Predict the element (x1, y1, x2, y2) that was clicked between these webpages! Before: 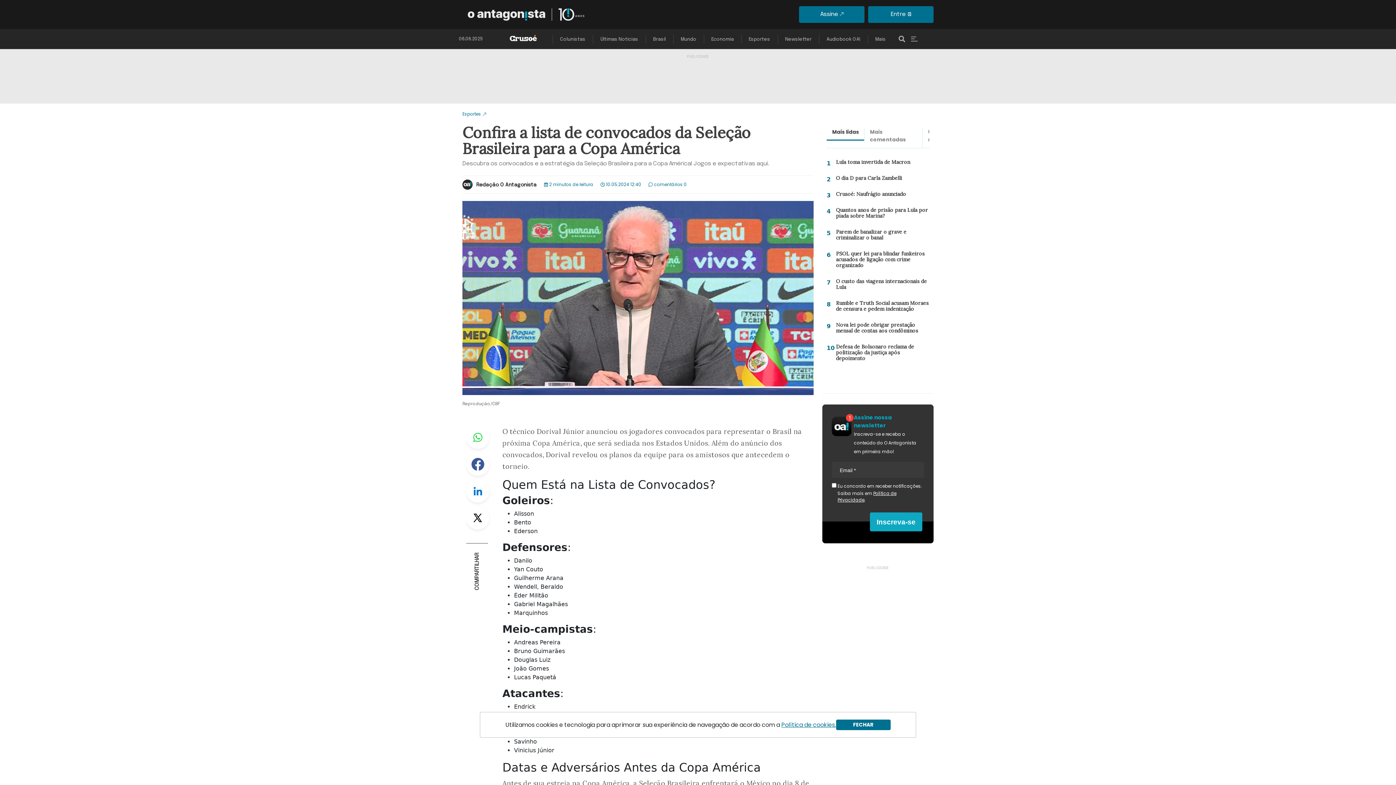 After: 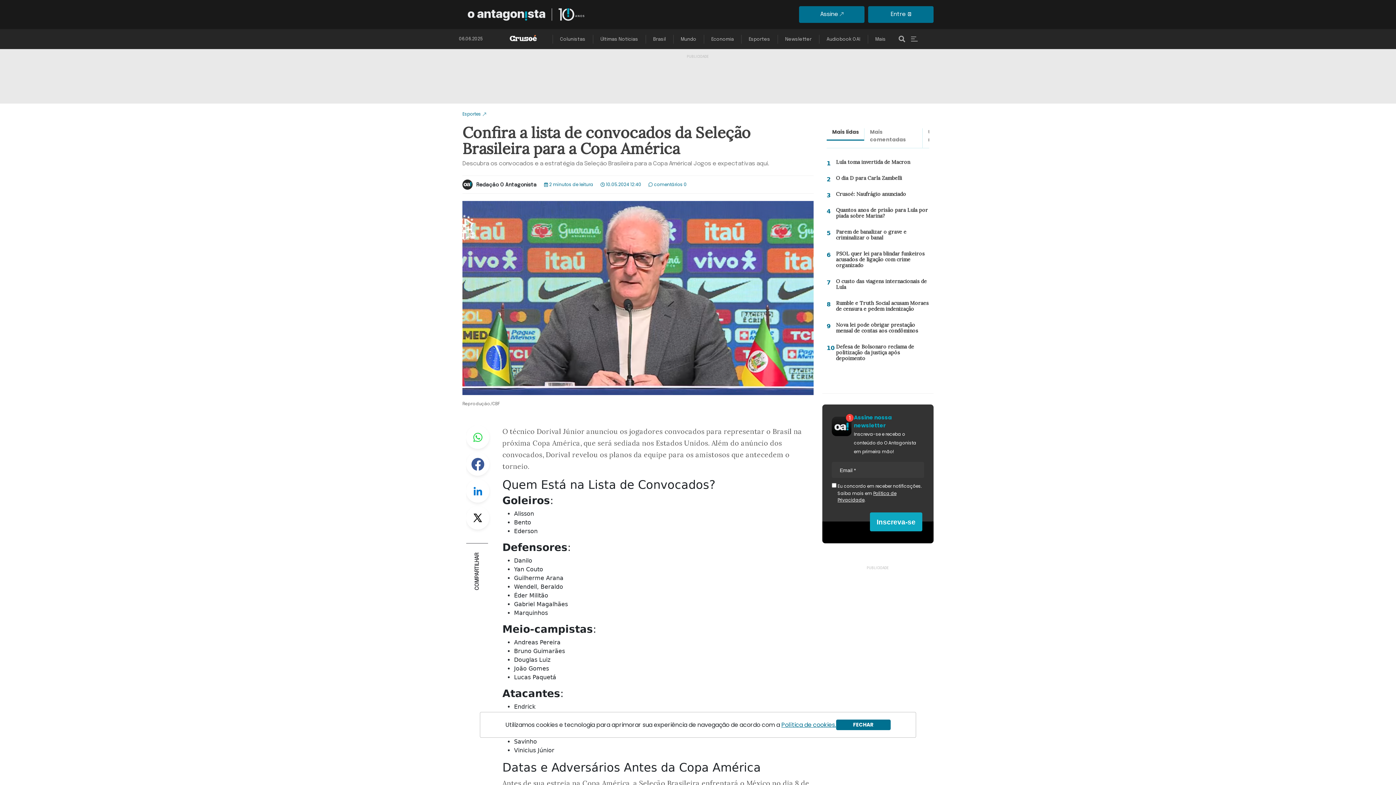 Action: bbox: (504, 34, 552, 43)